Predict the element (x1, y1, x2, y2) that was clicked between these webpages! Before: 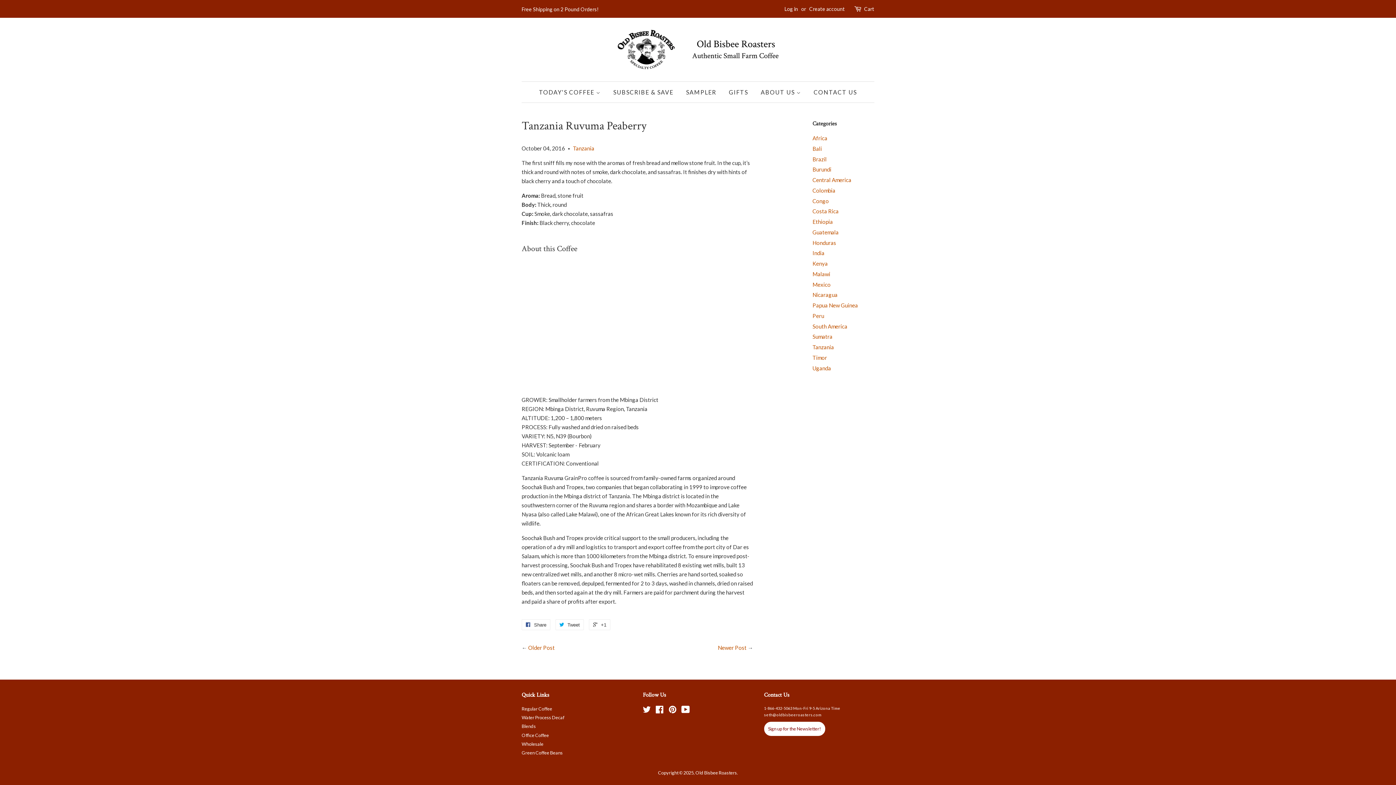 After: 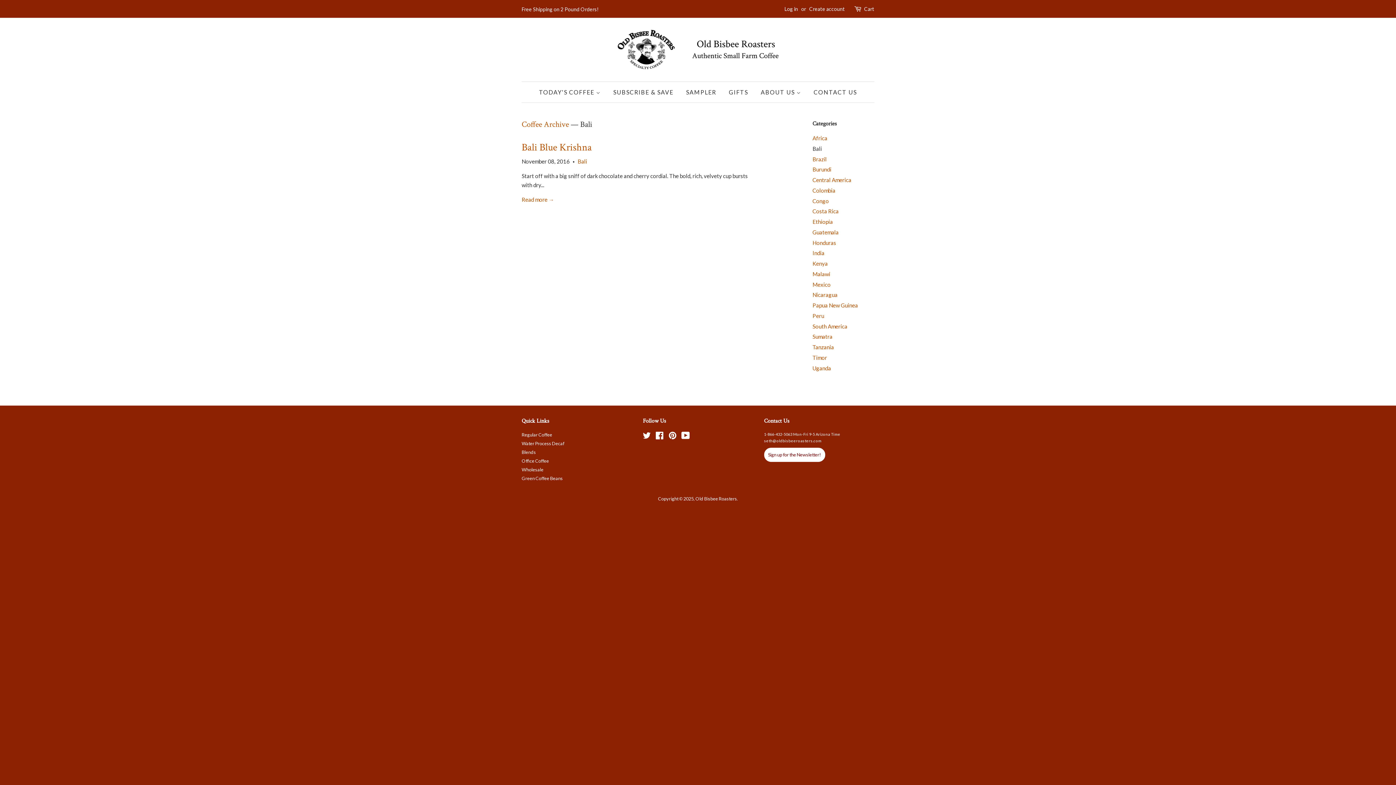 Action: label: Bali bbox: (812, 145, 822, 151)